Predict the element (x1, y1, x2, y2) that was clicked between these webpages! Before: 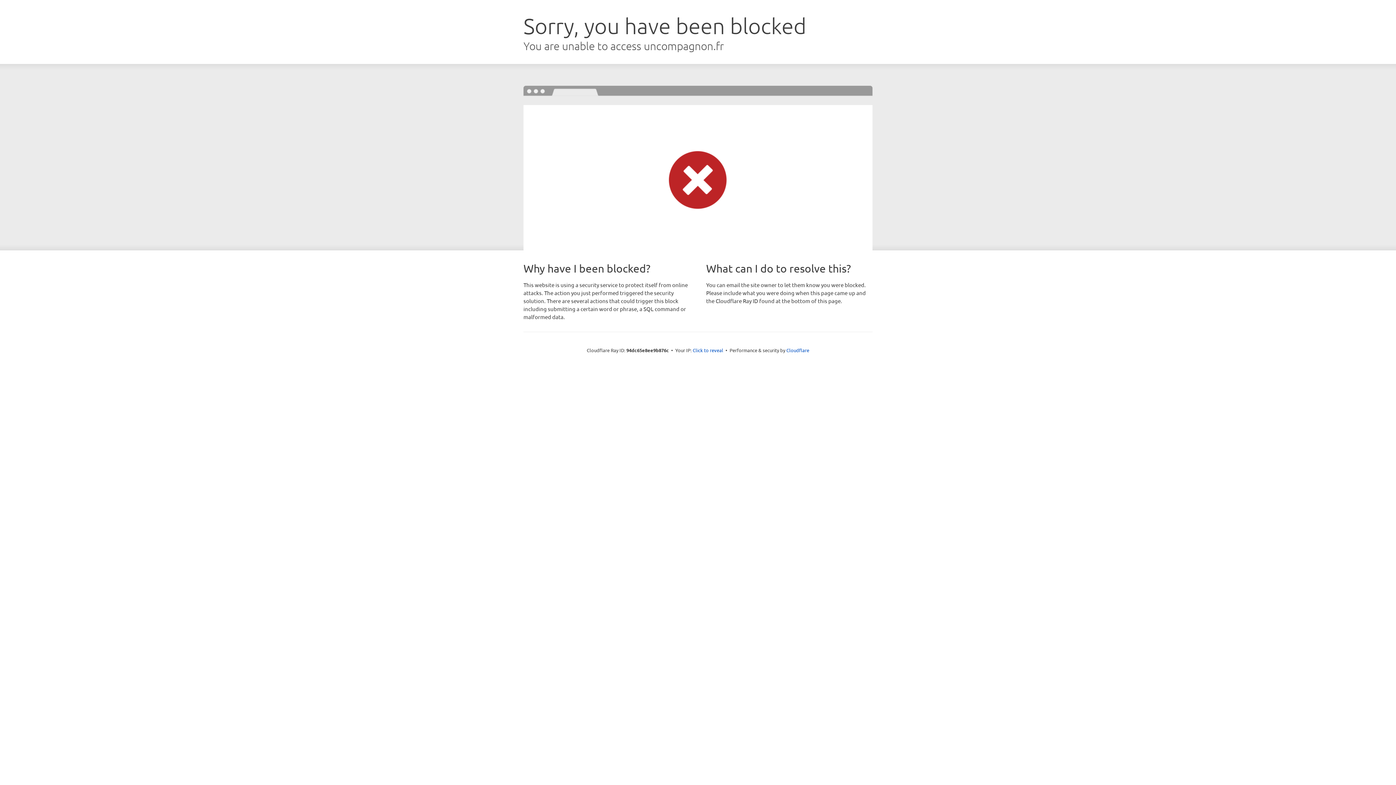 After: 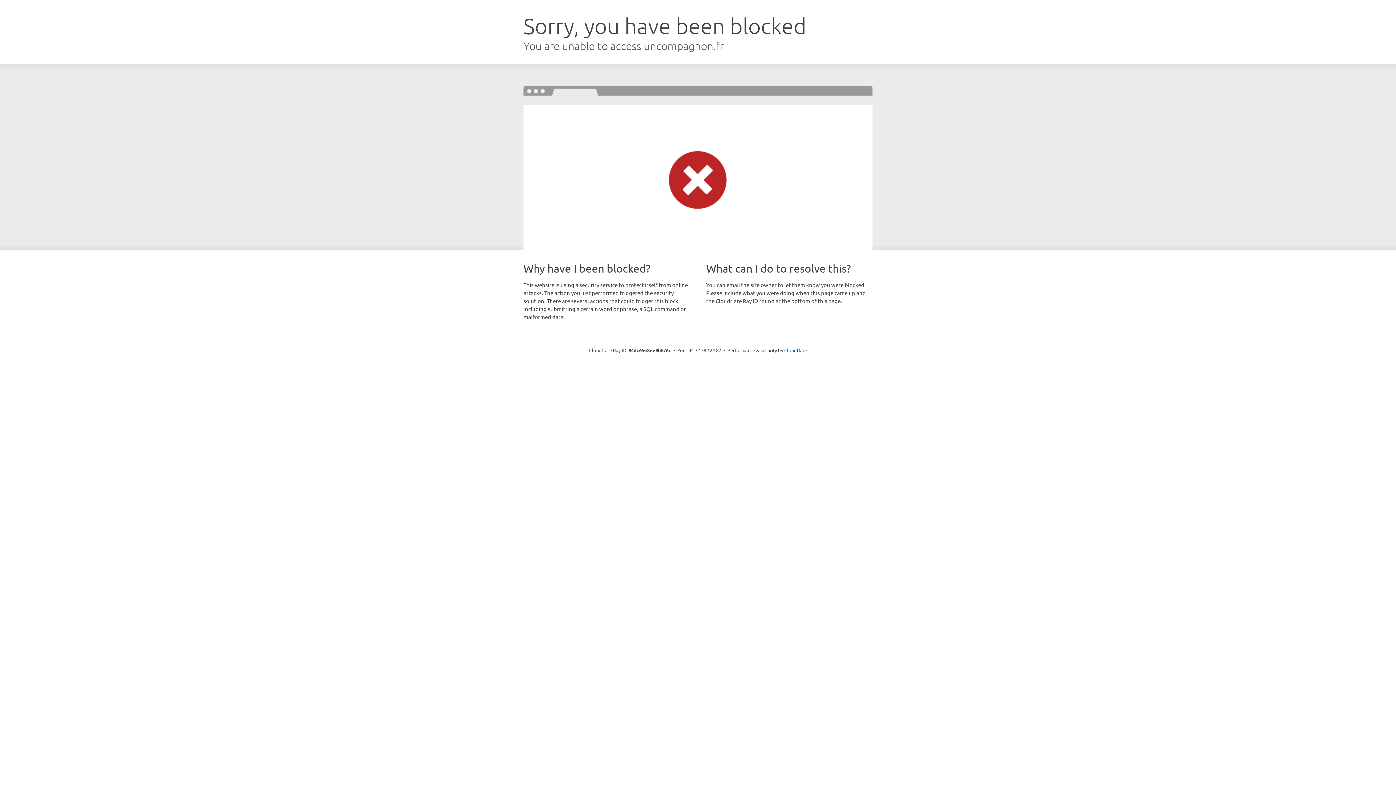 Action: bbox: (692, 346, 723, 353) label: Click to reveal